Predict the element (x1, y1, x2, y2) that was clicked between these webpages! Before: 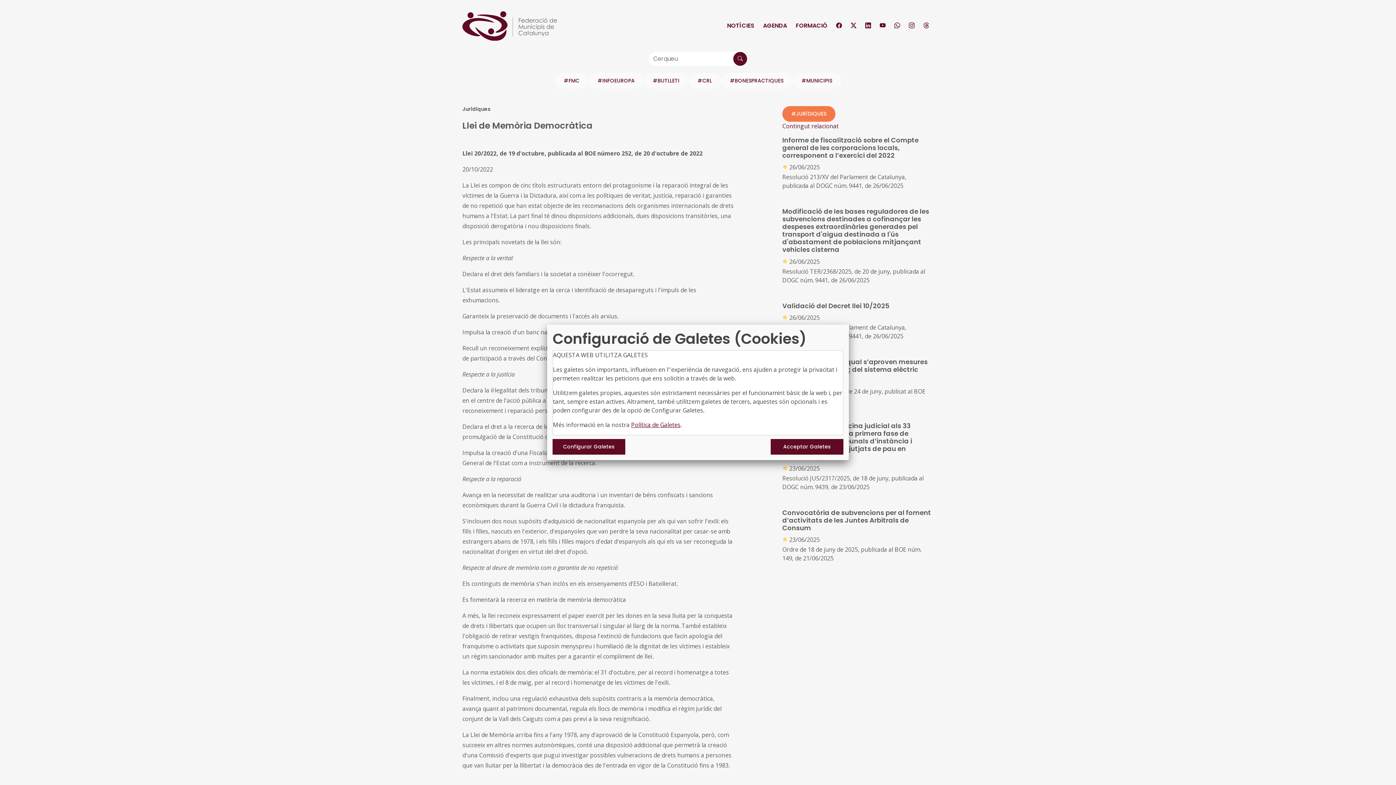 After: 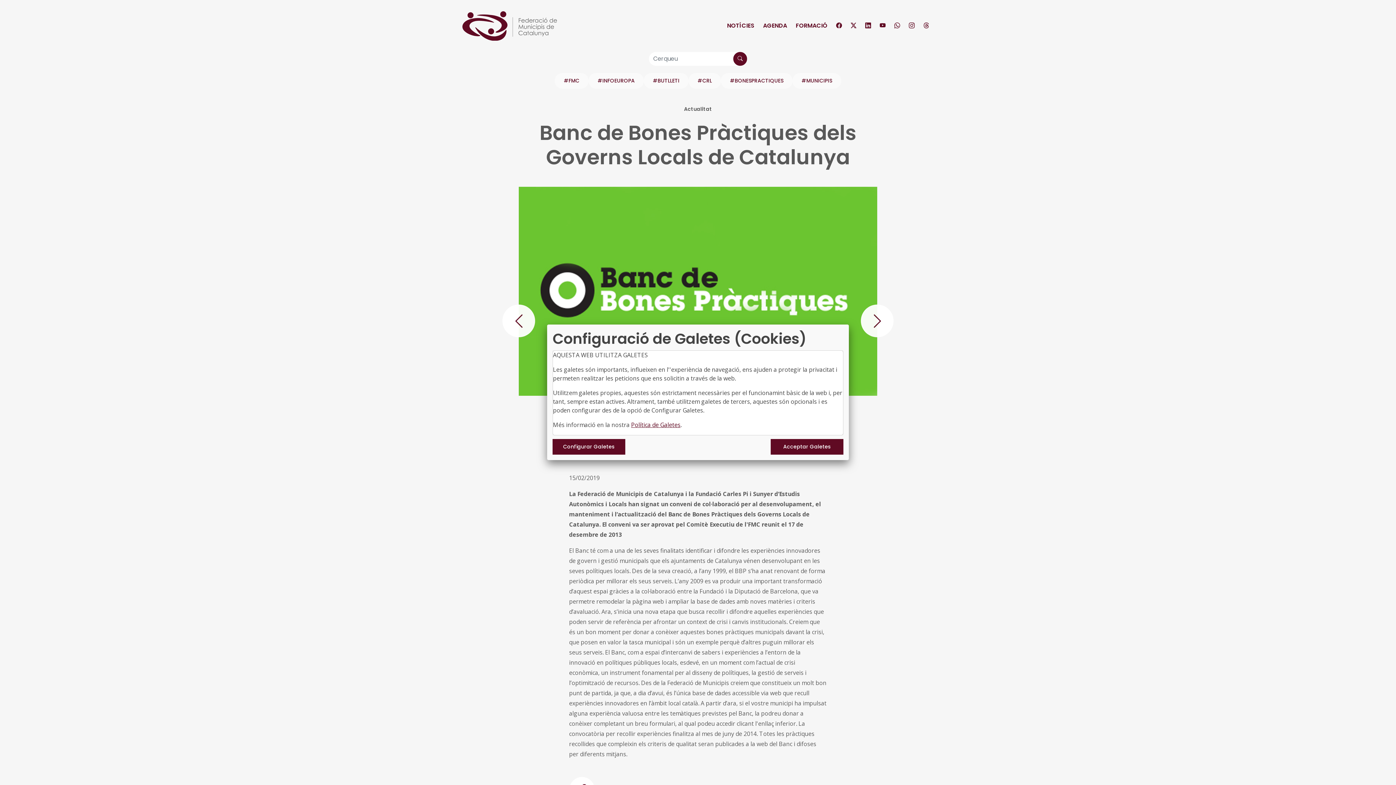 Action: bbox: (721, 72, 792, 88) label: #BONESPRACTIQUES